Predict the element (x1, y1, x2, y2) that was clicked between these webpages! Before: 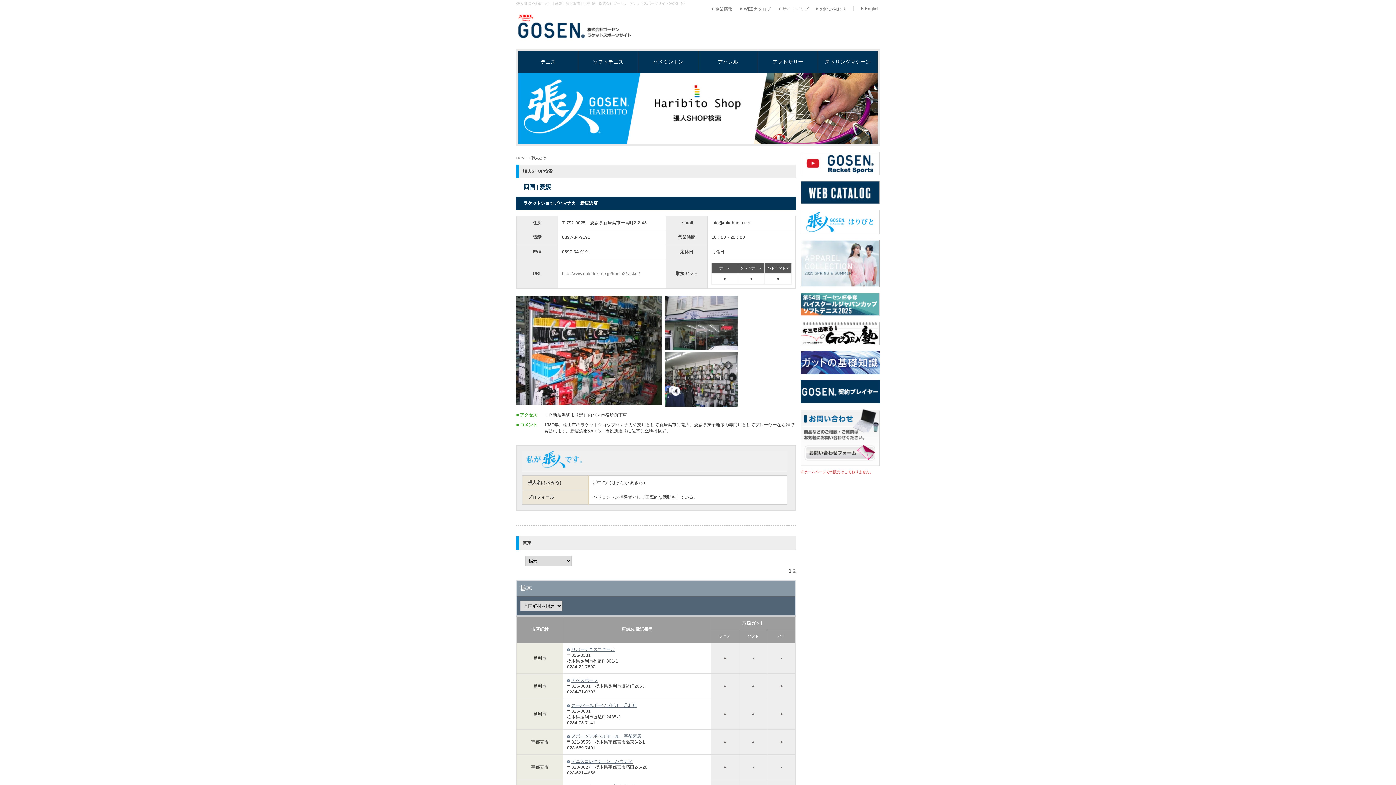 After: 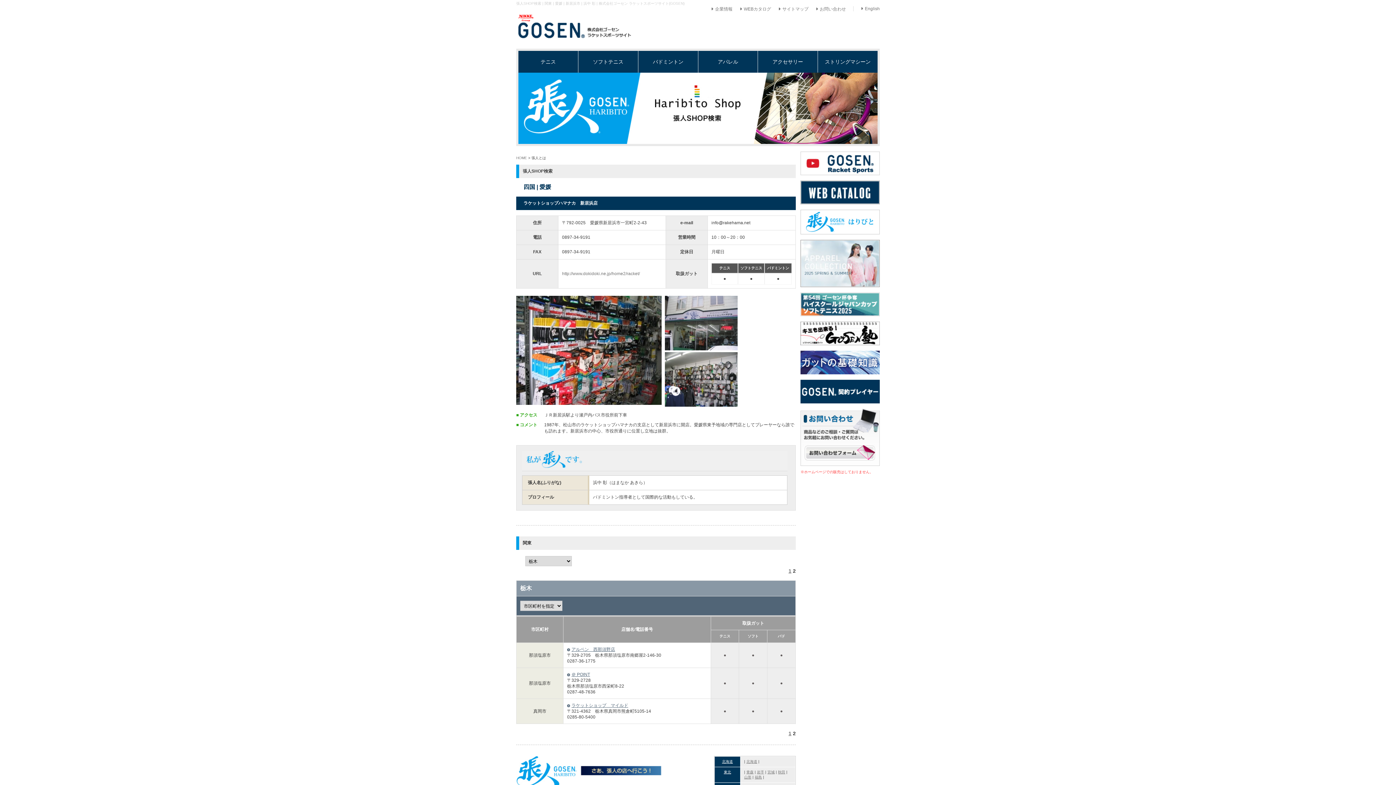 Action: label: 2 bbox: (793, 568, 796, 574)